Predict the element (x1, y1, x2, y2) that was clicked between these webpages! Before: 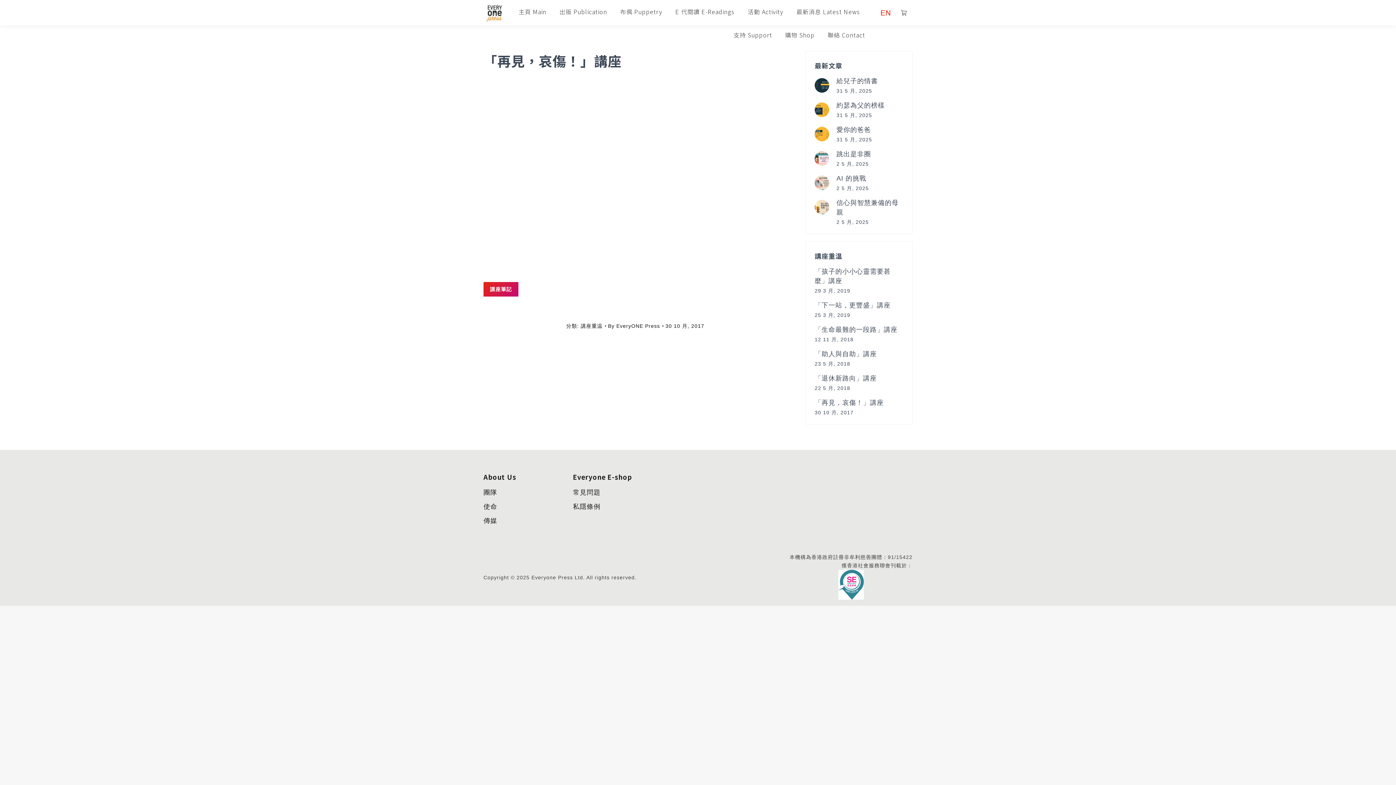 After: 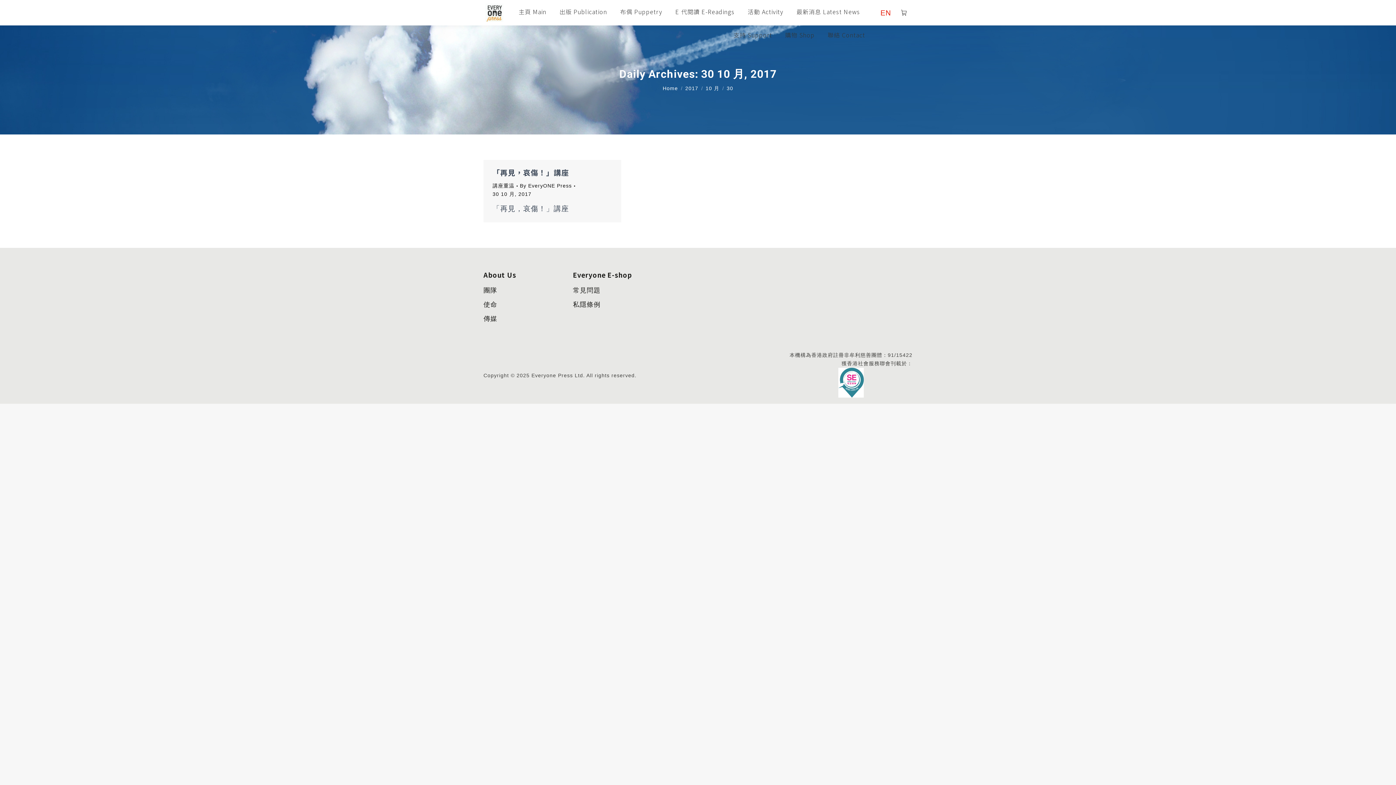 Action: bbox: (665, 322, 704, 330) label: 30 10 月, 2017